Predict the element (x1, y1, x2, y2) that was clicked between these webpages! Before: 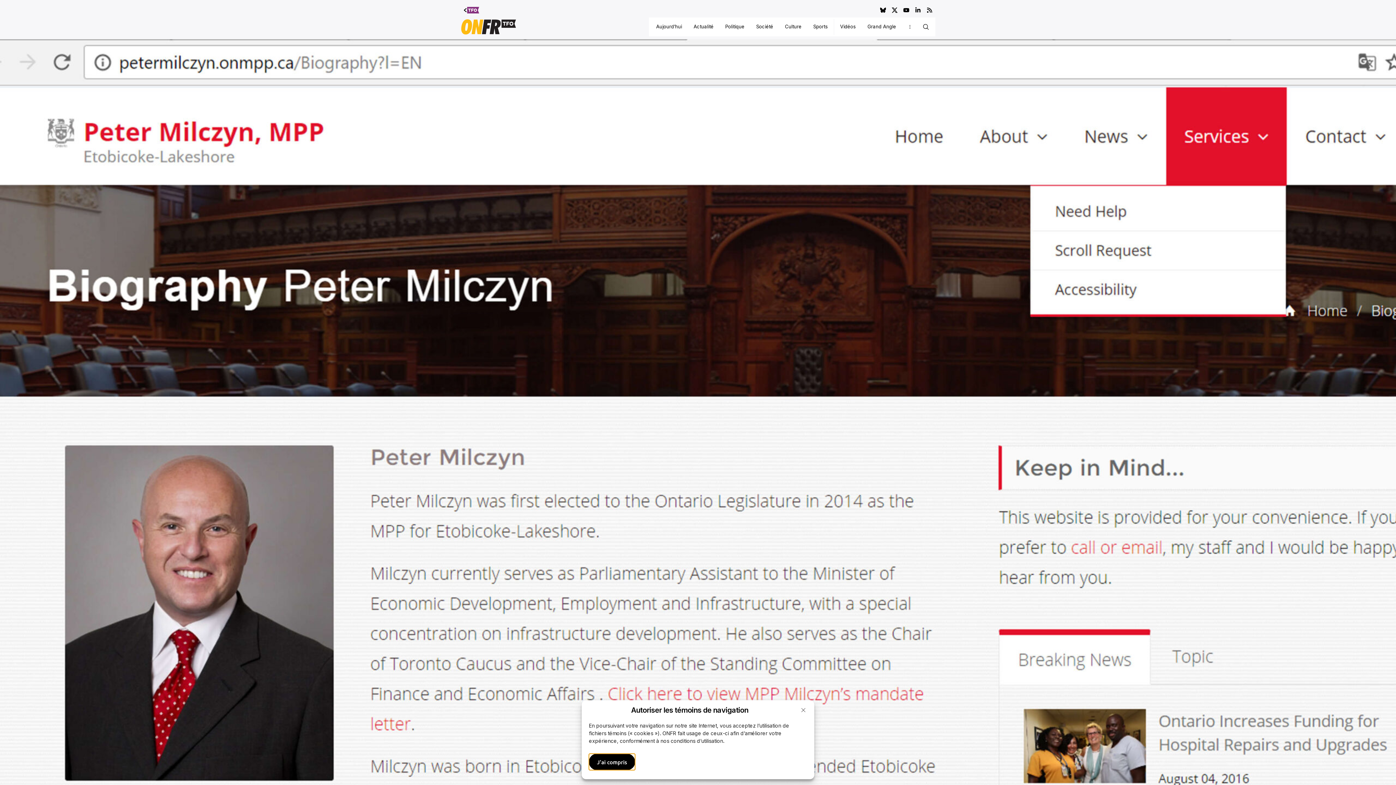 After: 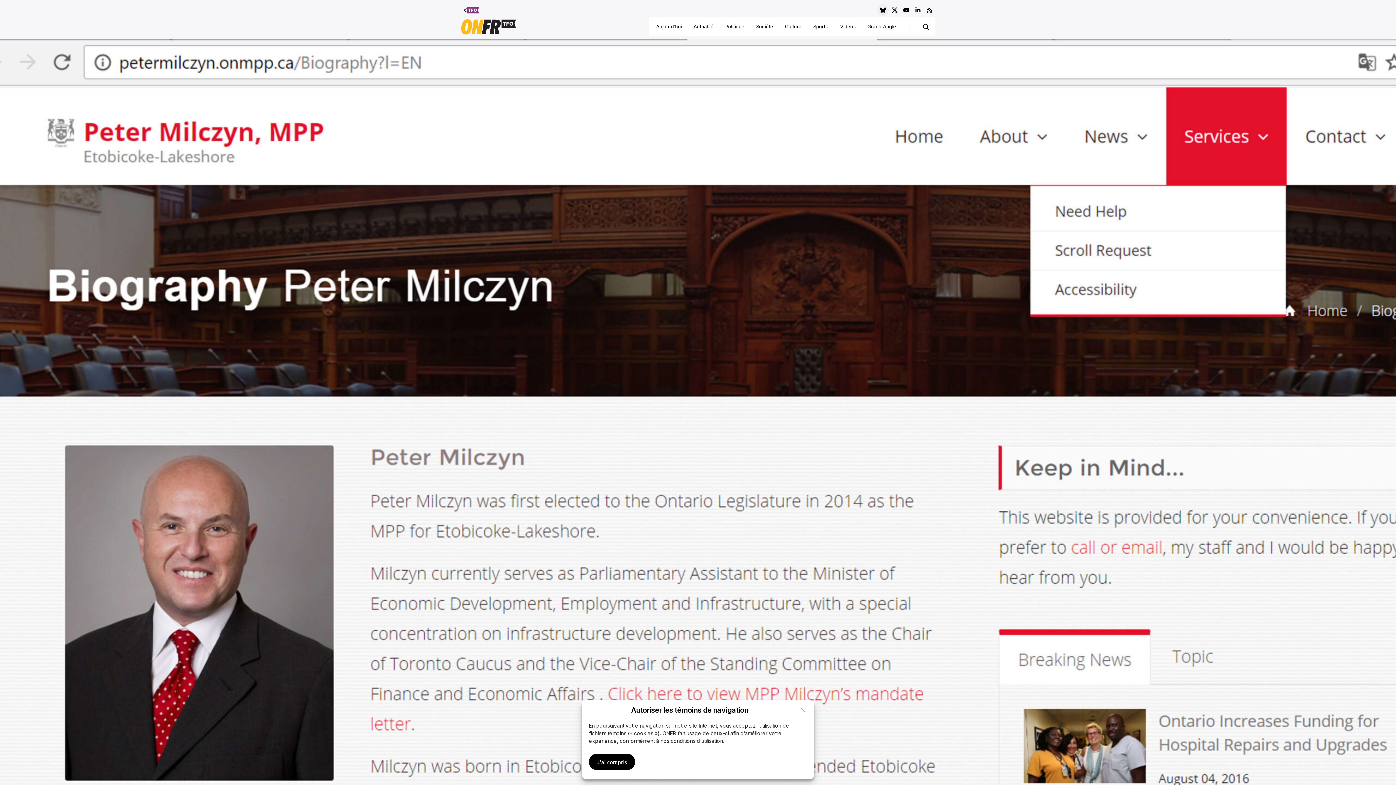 Action: label: Aller à la page Bluesky de #ONfr+. Avertissement : Ce site peut présenter certains obstacles à l’accessibilité. bbox: (877, 4, 889, 16)